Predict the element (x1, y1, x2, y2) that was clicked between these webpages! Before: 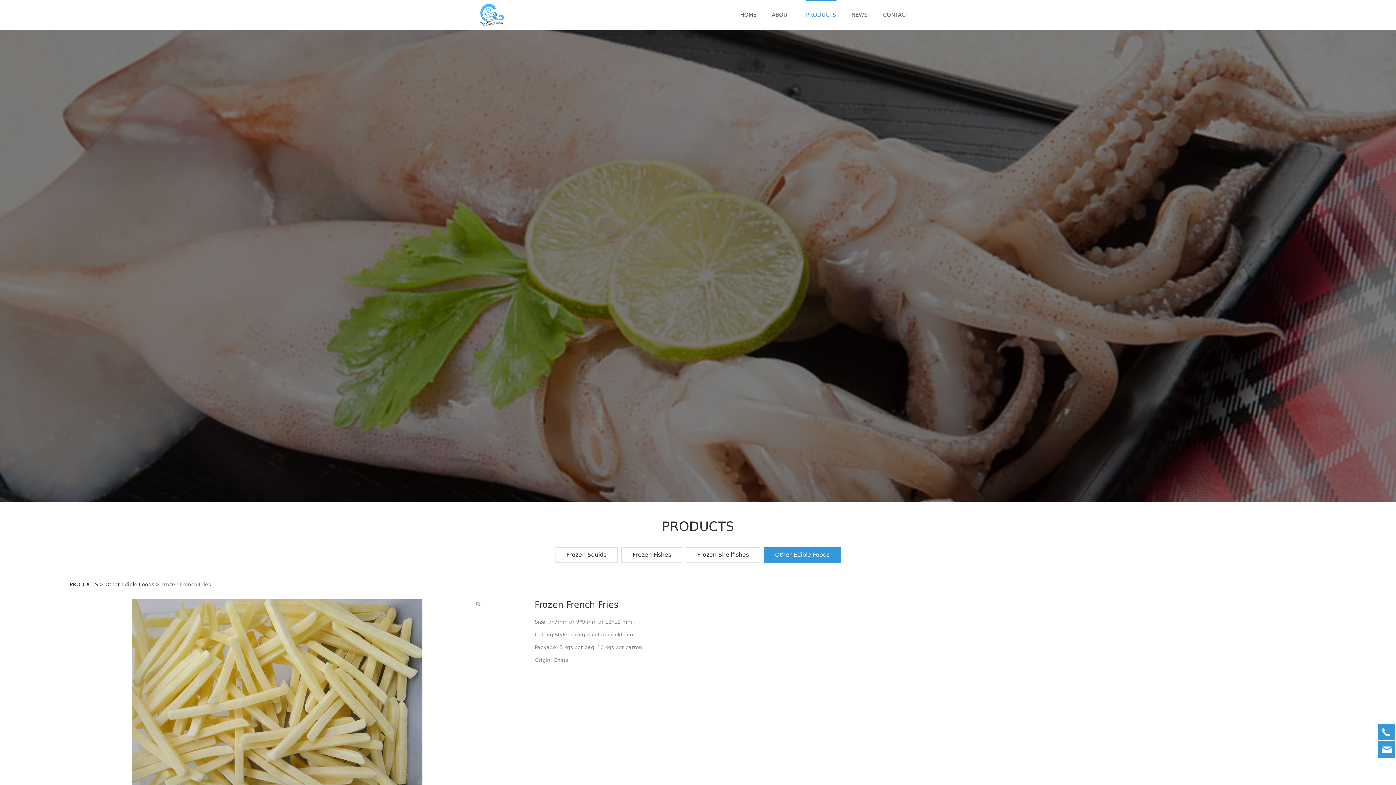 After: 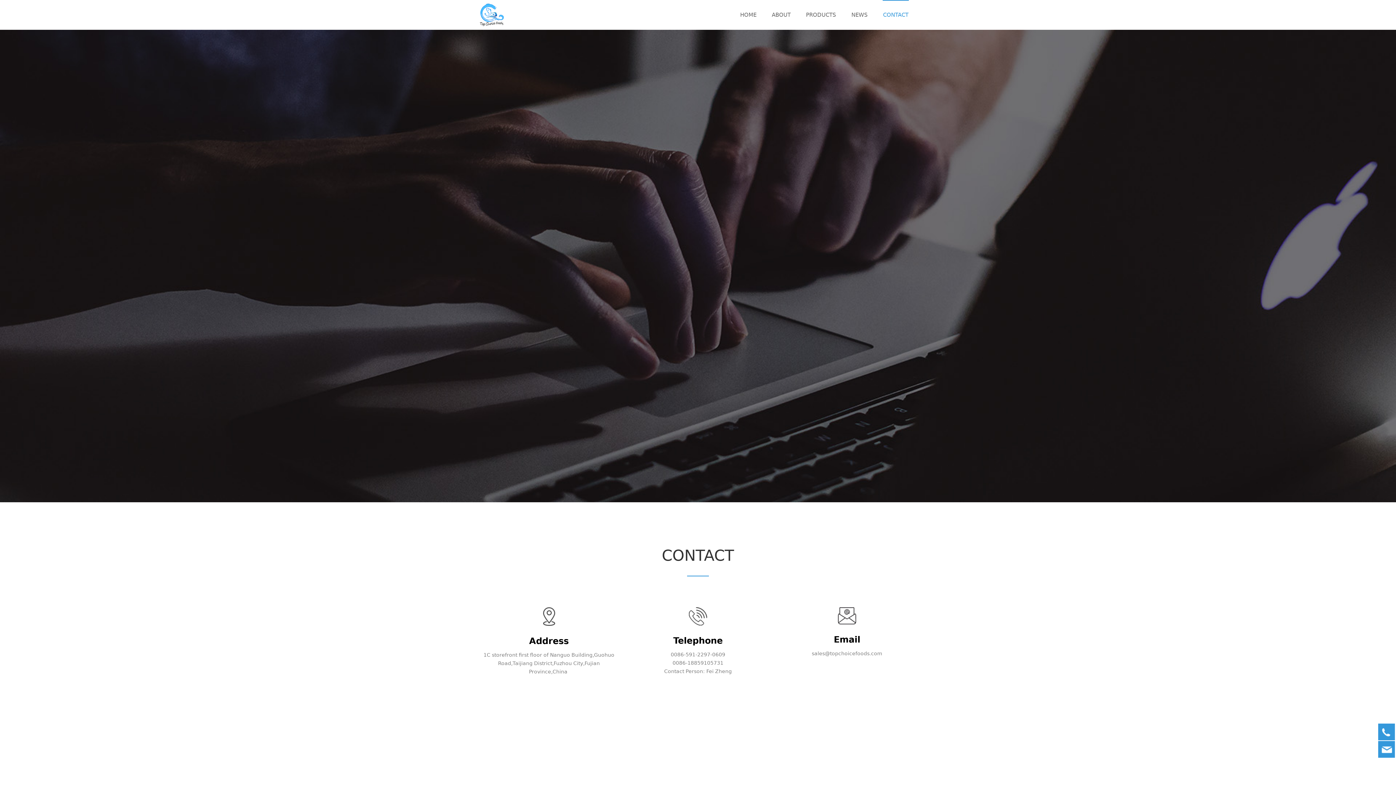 Action: bbox: (882, 0, 909, 29) label: CONTACT